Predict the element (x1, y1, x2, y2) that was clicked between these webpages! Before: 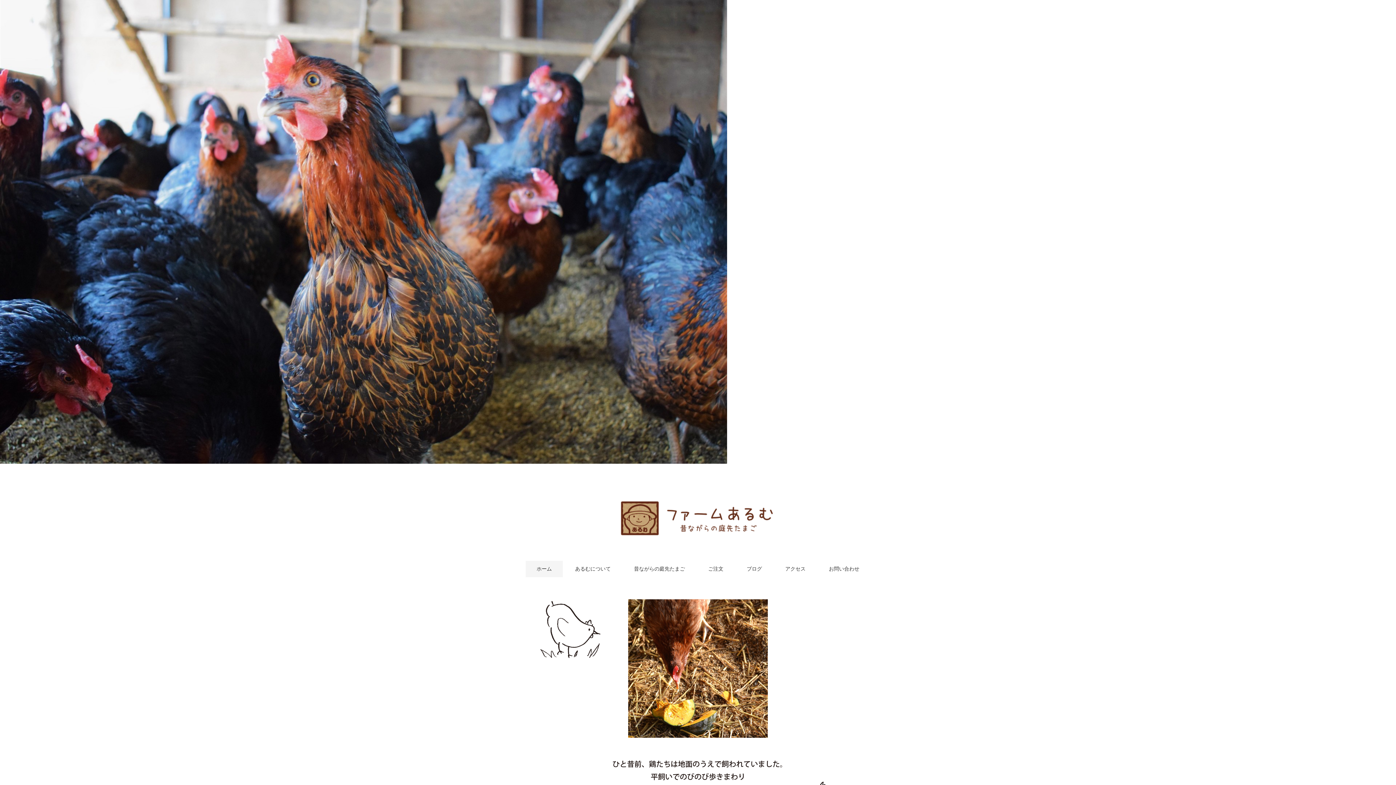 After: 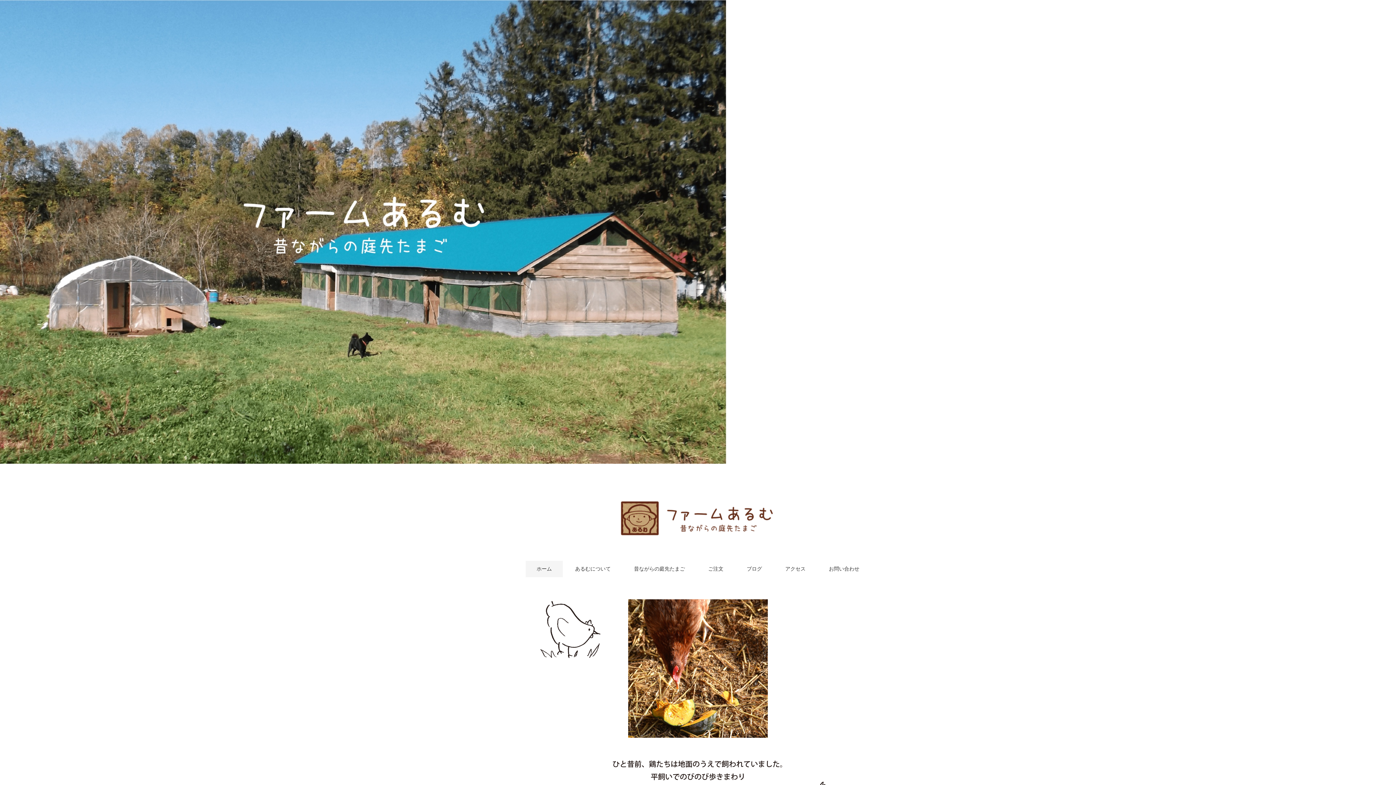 Action: bbox: (525, 561, 562, 577) label: ホーム